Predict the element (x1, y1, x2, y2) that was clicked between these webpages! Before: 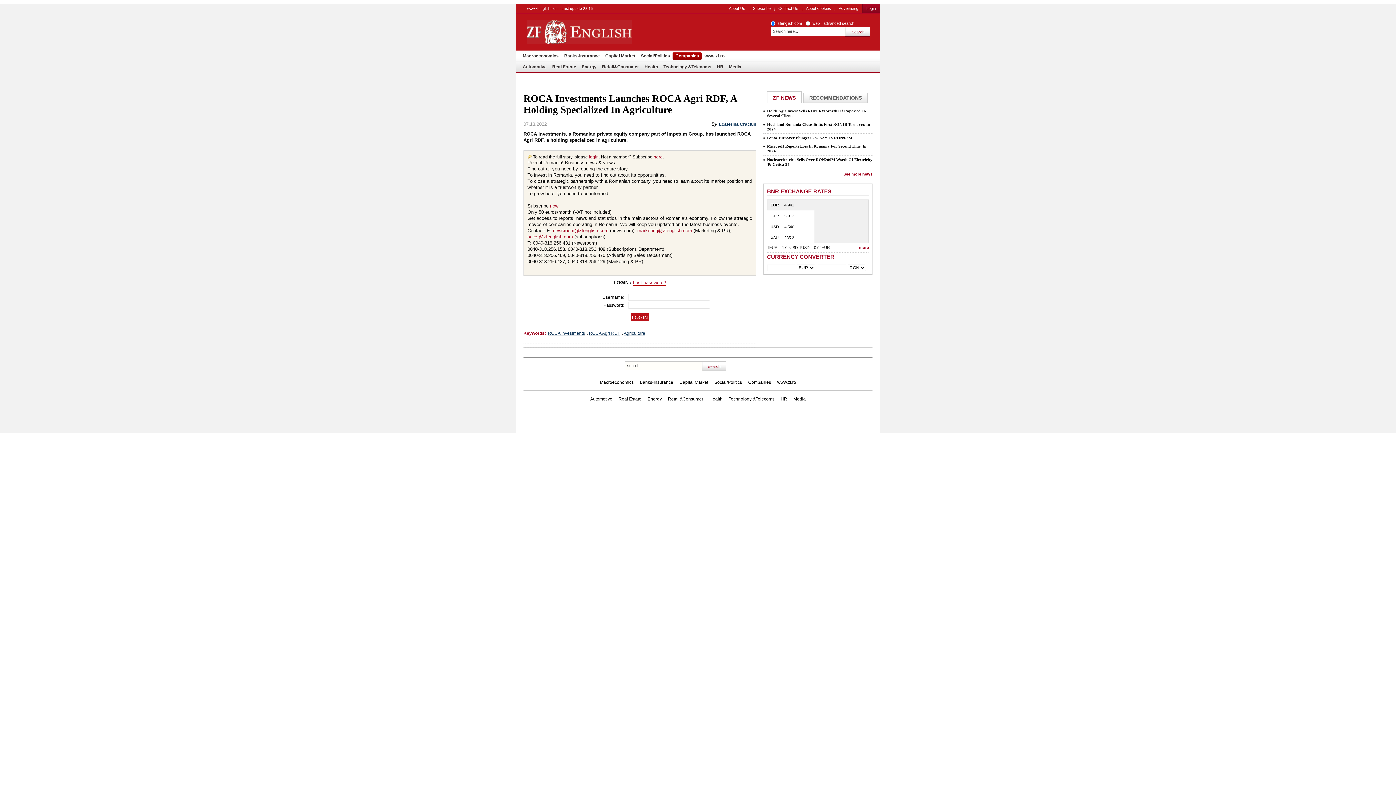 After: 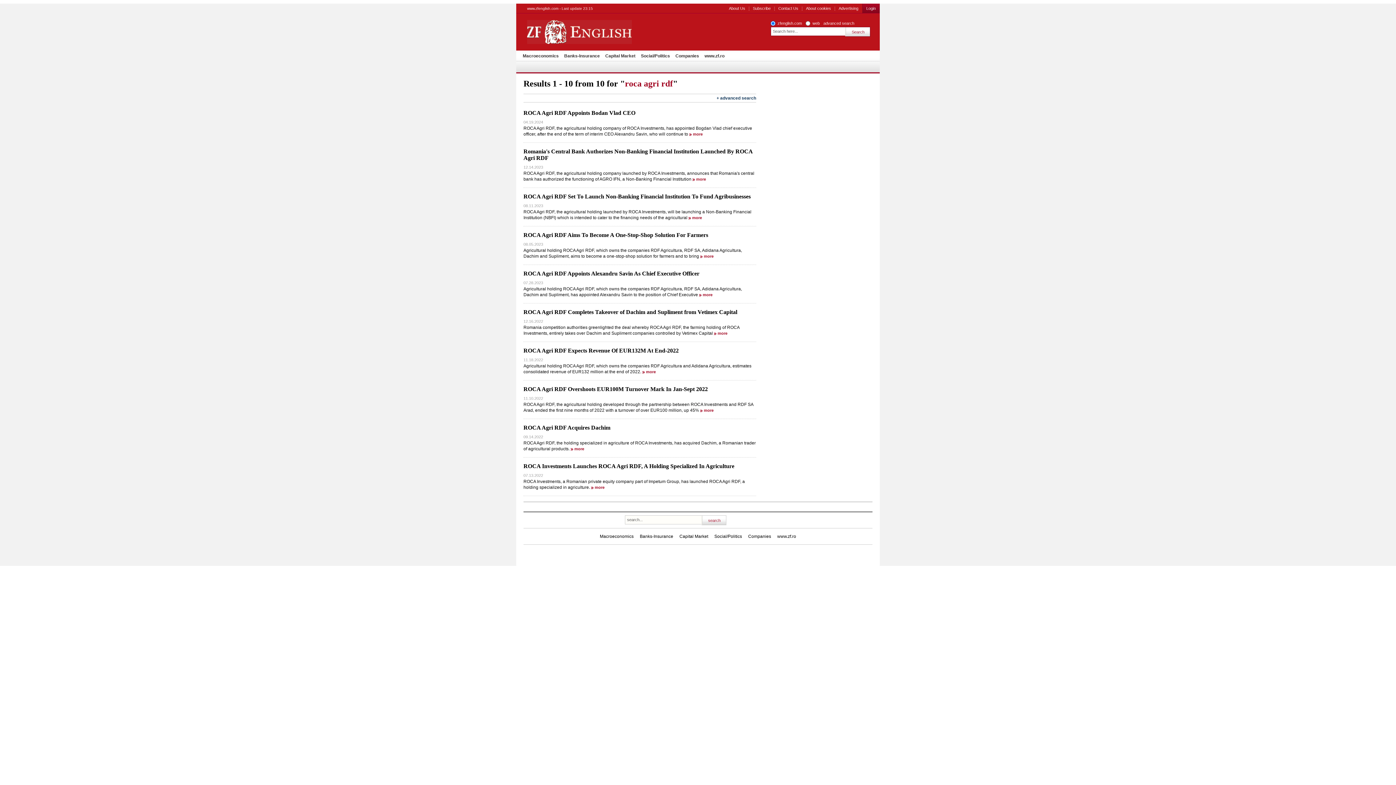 Action: label: ROCA Agri RDF bbox: (589, 330, 620, 336)